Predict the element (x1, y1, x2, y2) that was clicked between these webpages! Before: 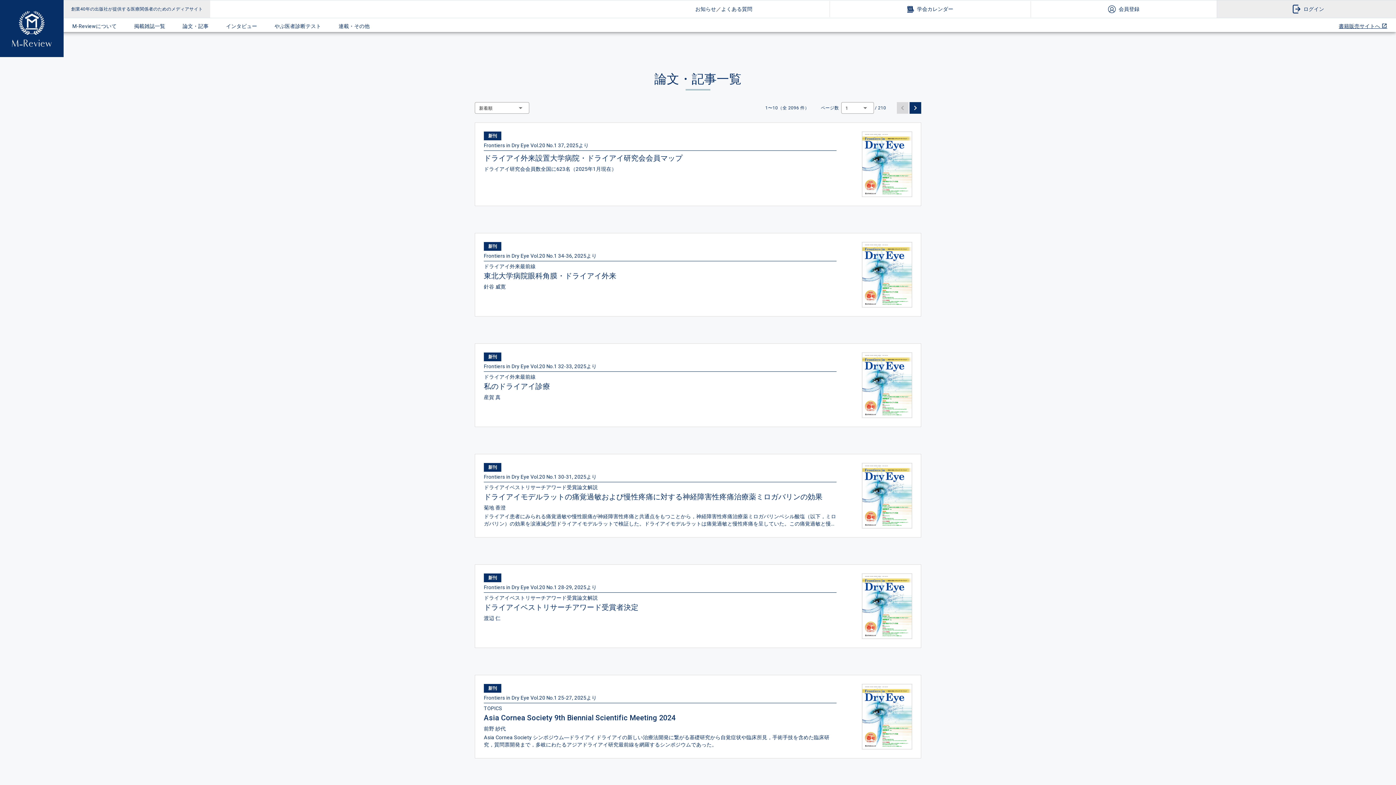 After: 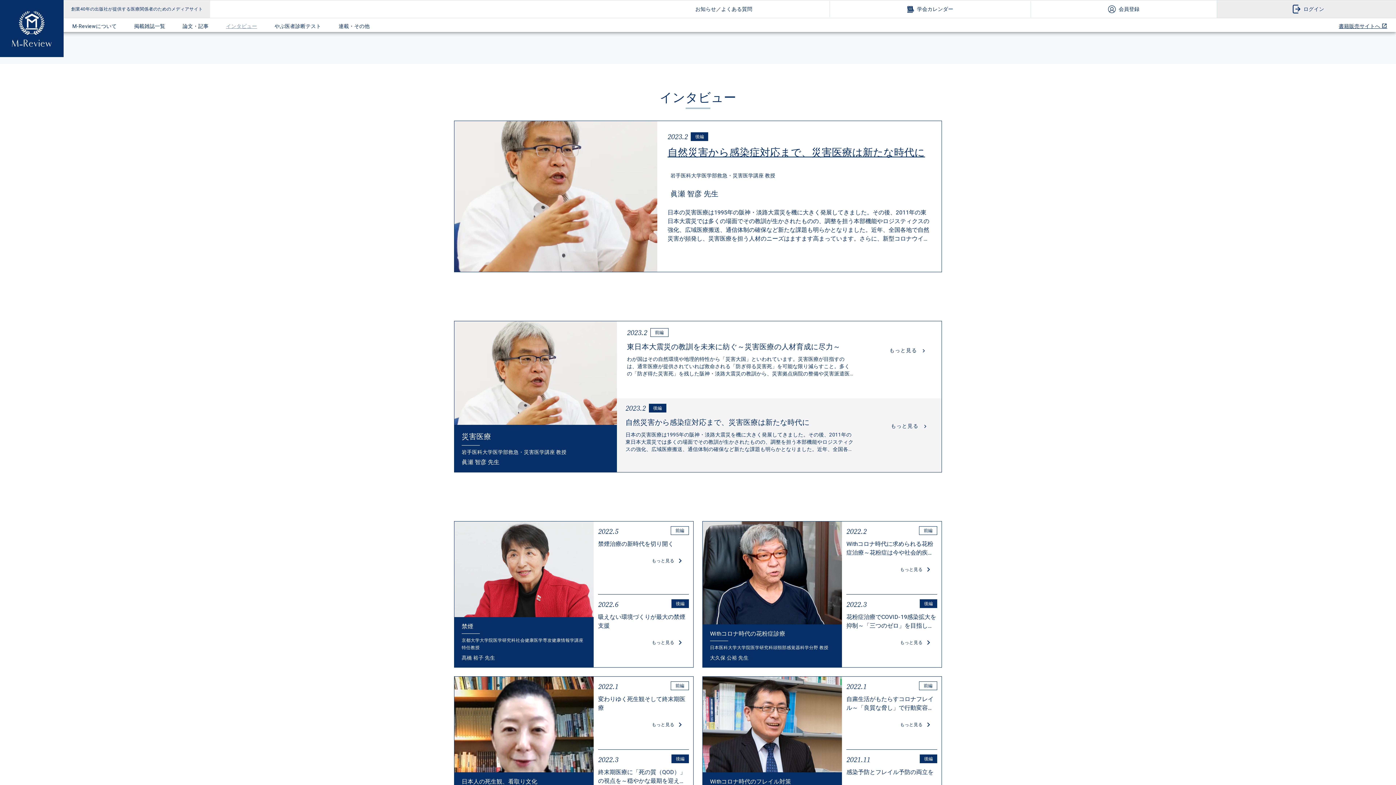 Action: label: インタビュー bbox: (221, 18, 261, 33)